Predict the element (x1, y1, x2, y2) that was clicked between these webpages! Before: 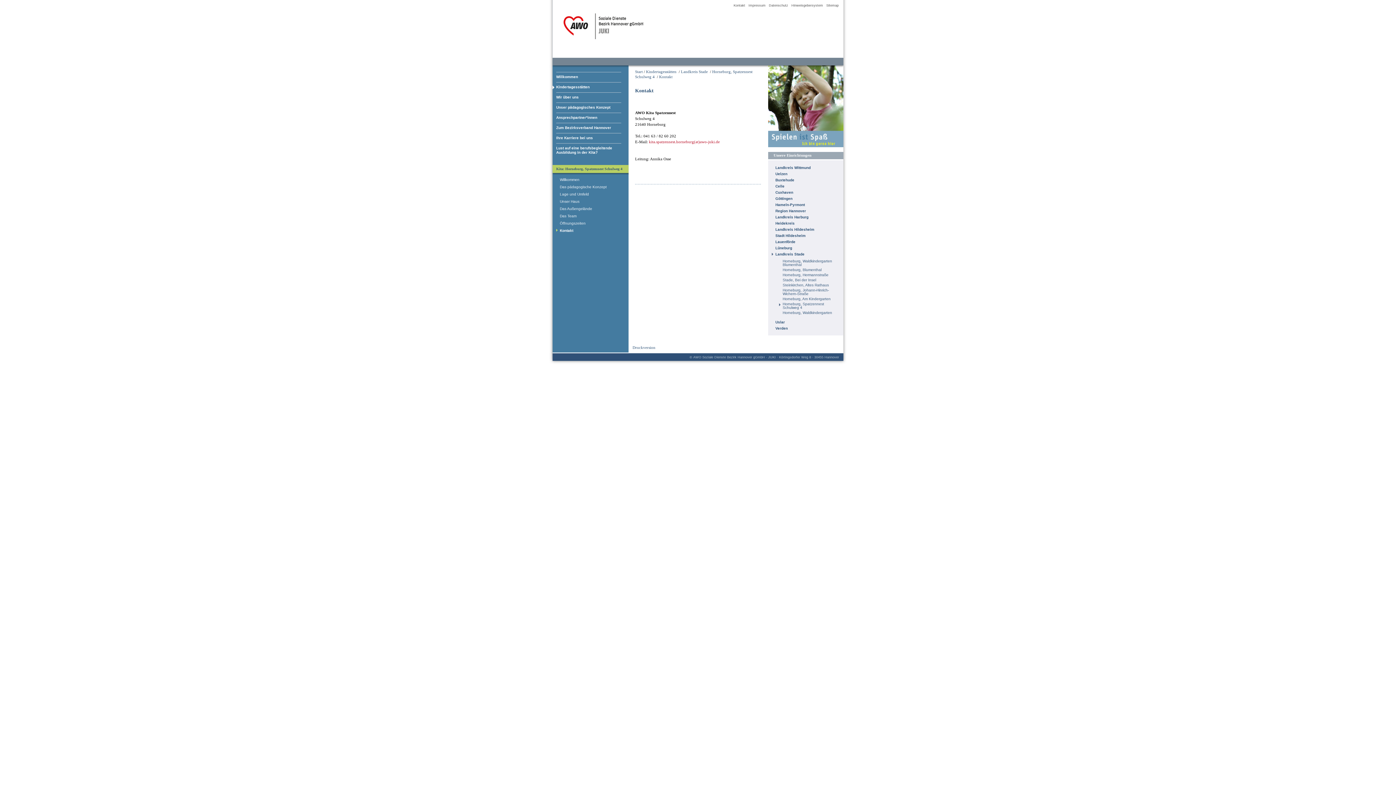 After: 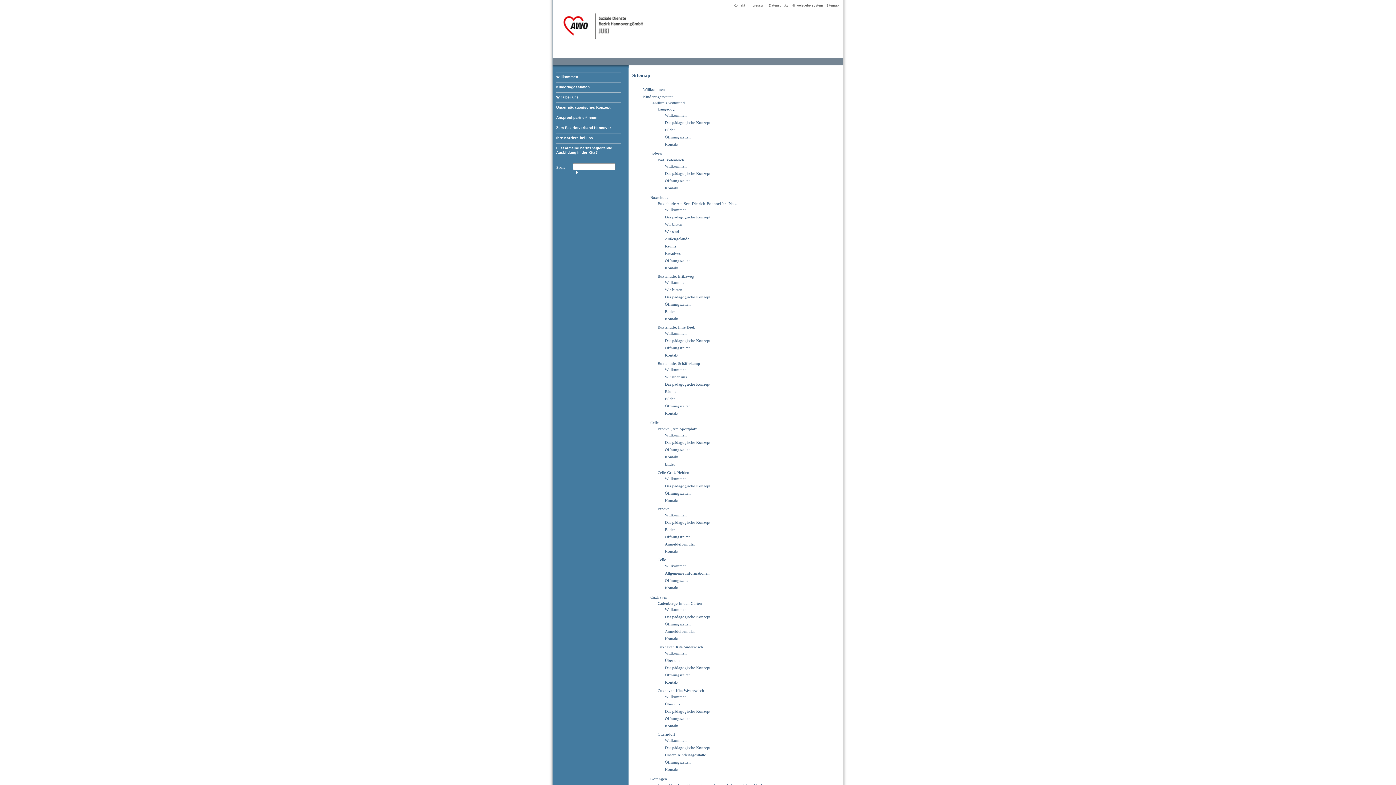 Action: label: Sitemap bbox: (826, 3, 838, 7)